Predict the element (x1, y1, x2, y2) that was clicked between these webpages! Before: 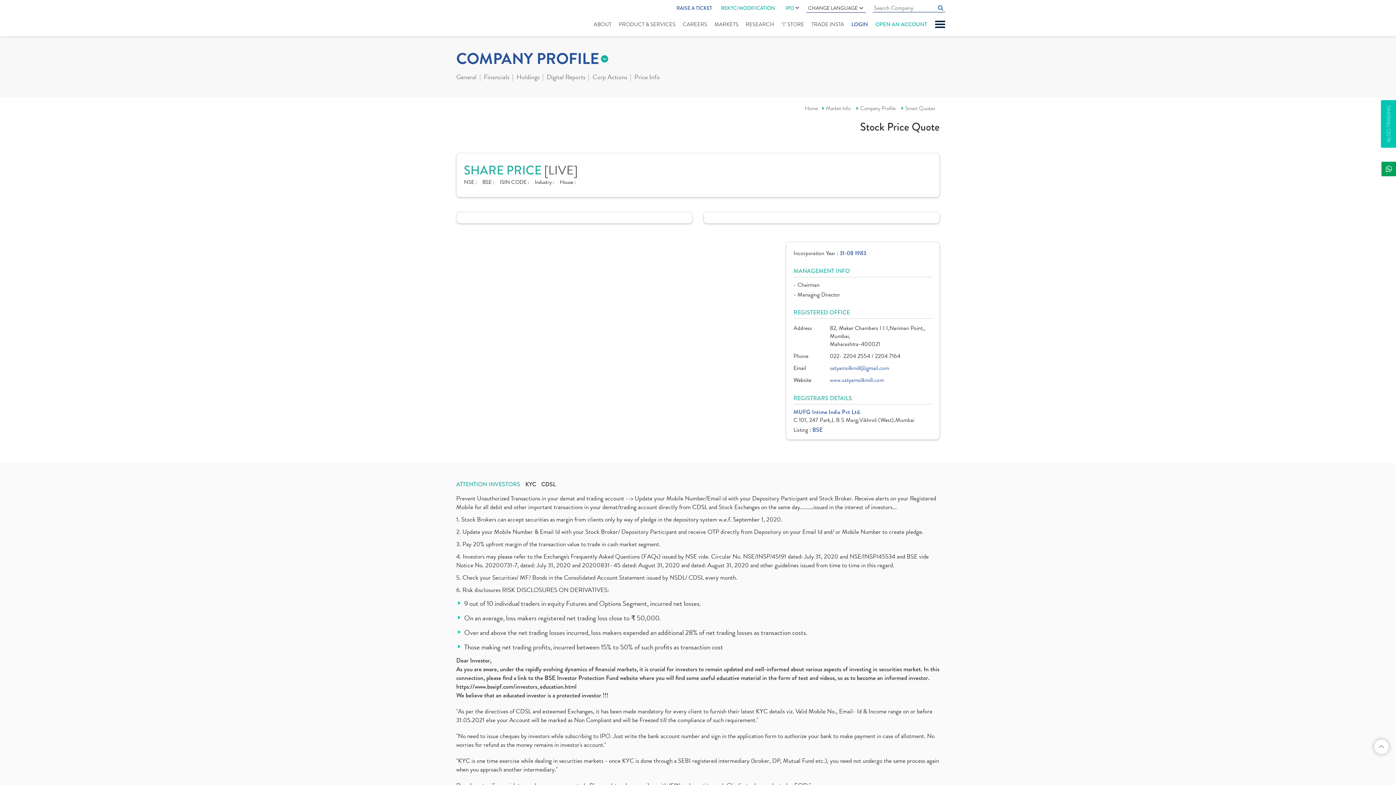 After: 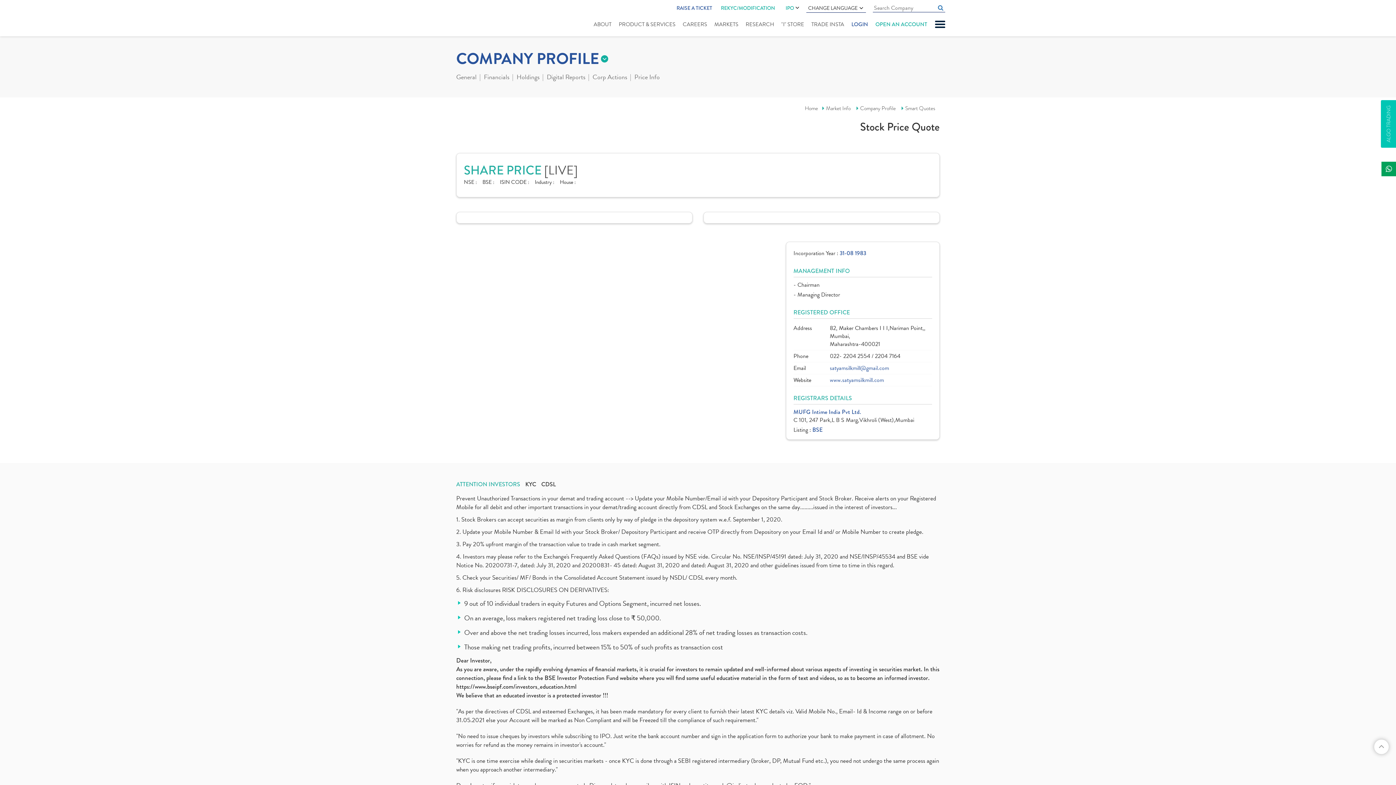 Action: bbox: (901, 104, 935, 112) label: Smart Quotes